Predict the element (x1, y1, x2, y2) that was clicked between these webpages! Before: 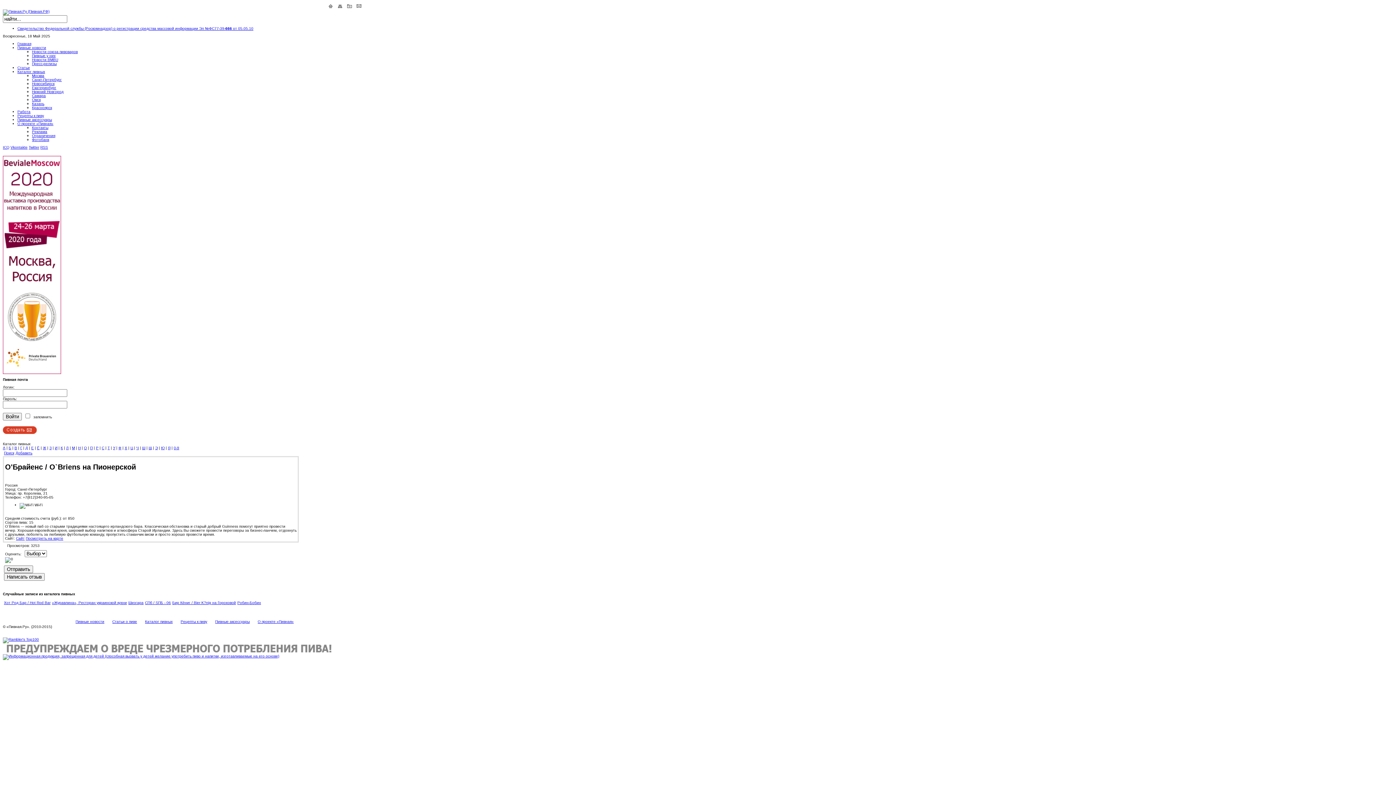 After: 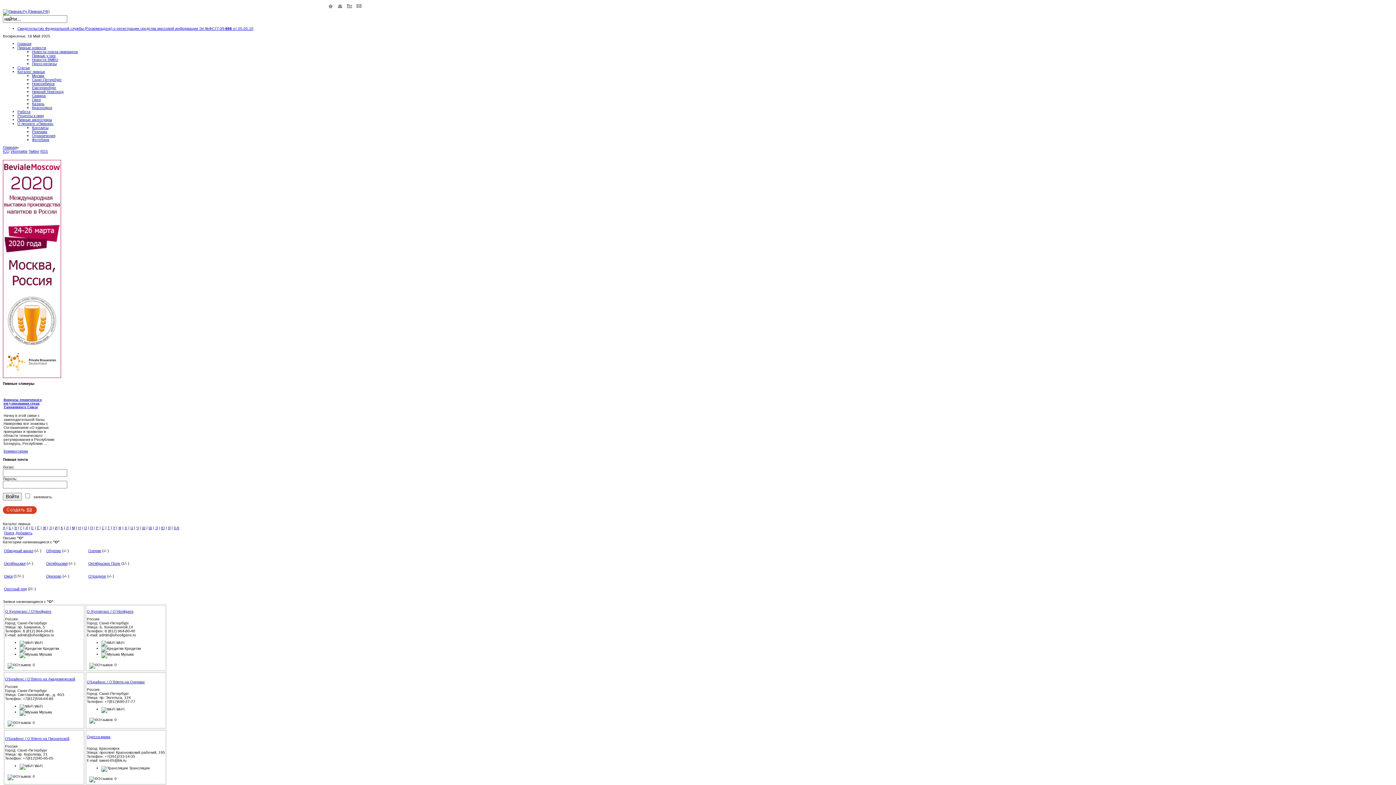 Action: label: О bbox: (84, 446, 86, 450)